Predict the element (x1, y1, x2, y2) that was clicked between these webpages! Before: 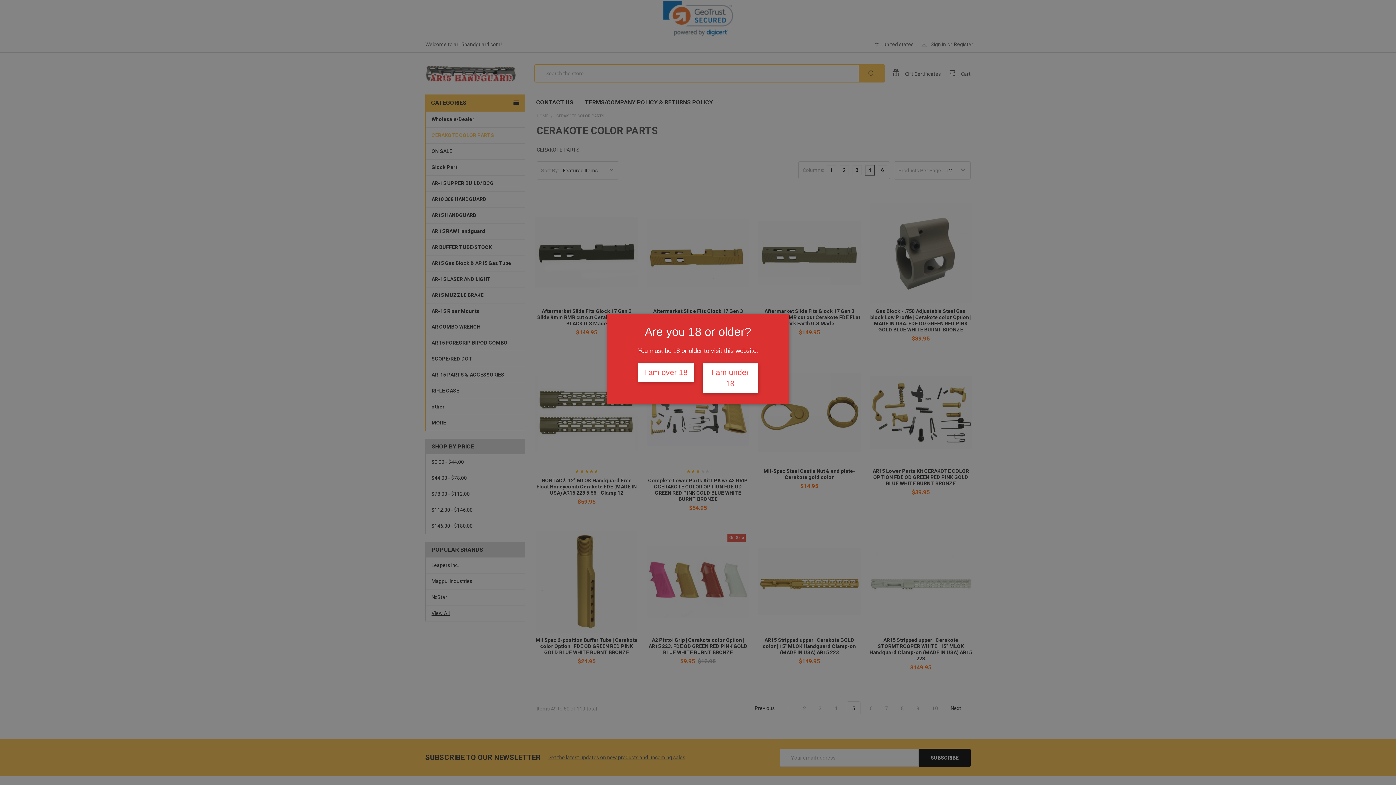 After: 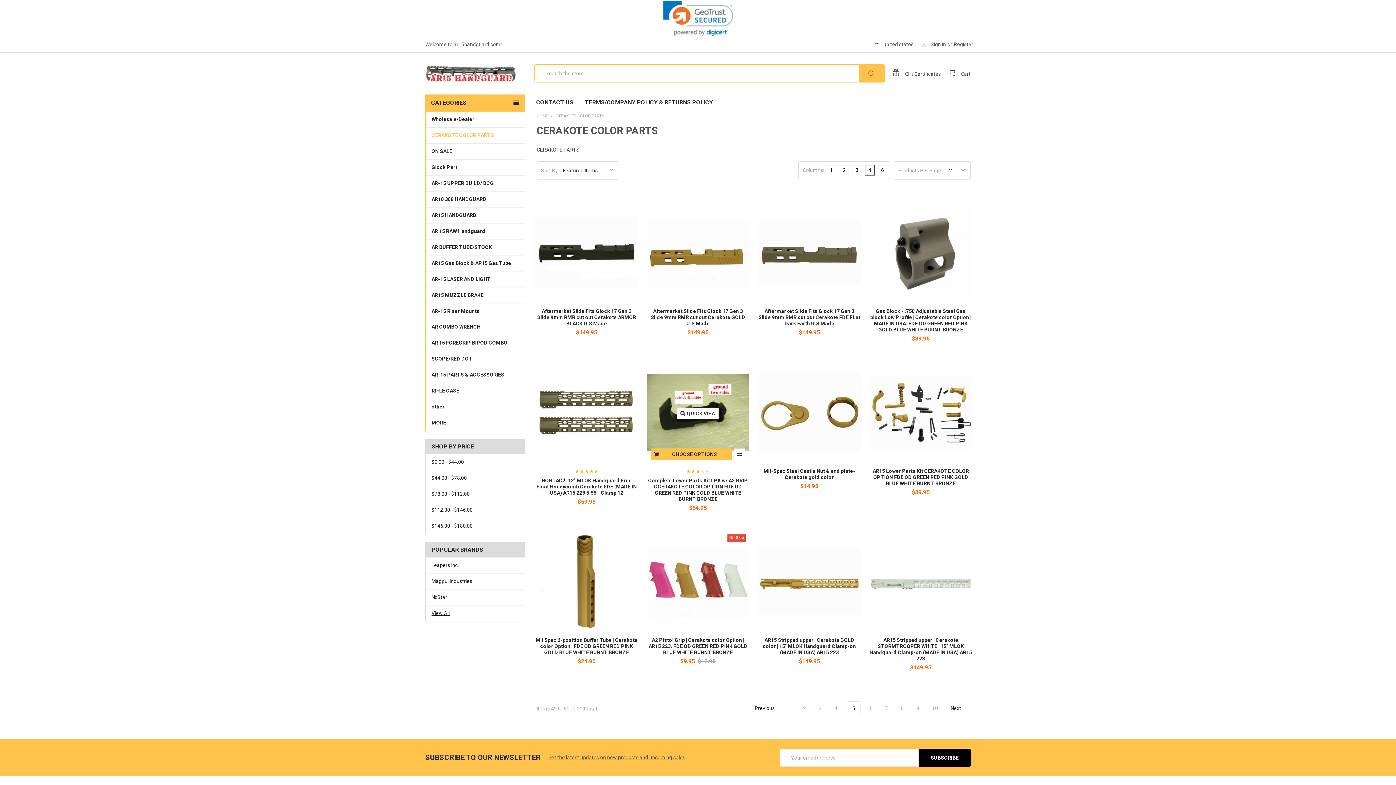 Action: label: I am over 18 bbox: (638, 363, 693, 382)